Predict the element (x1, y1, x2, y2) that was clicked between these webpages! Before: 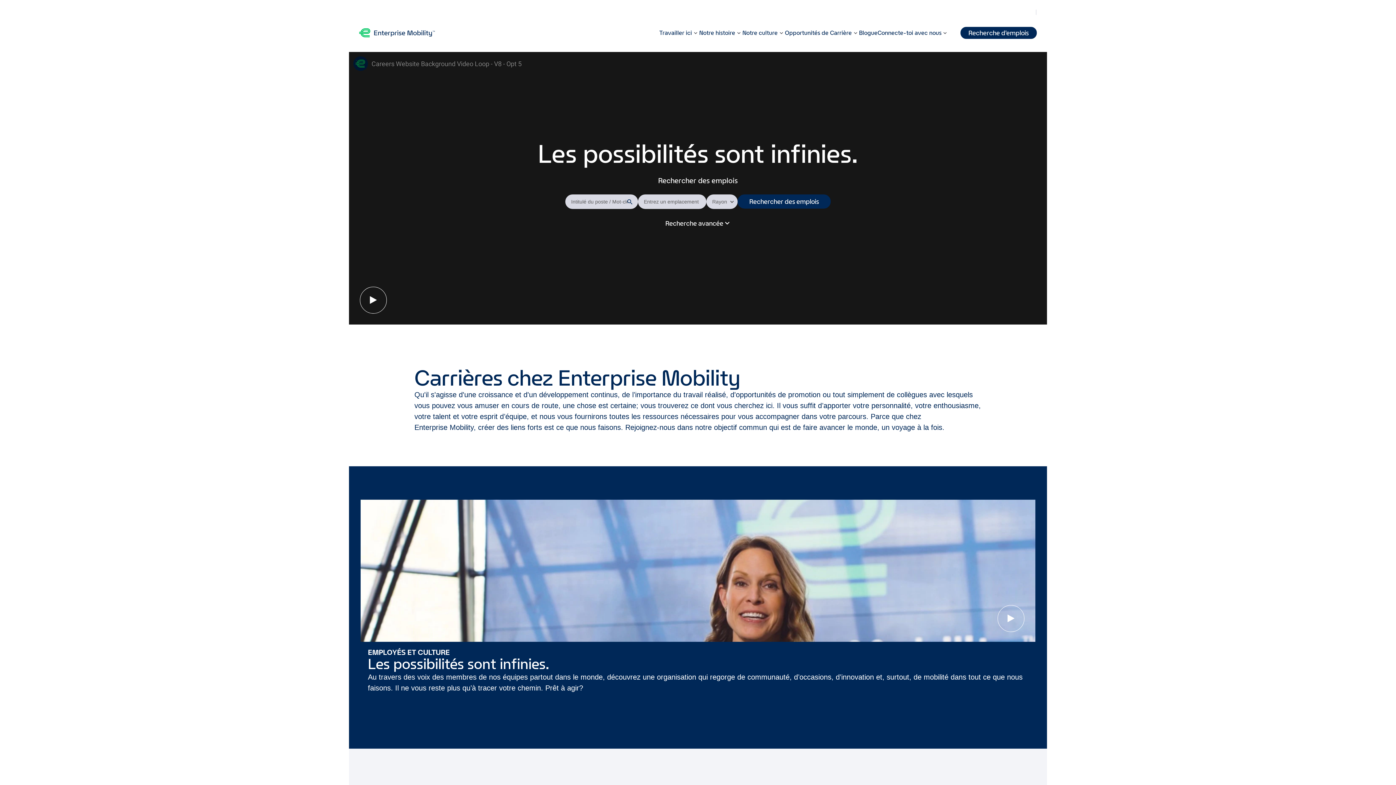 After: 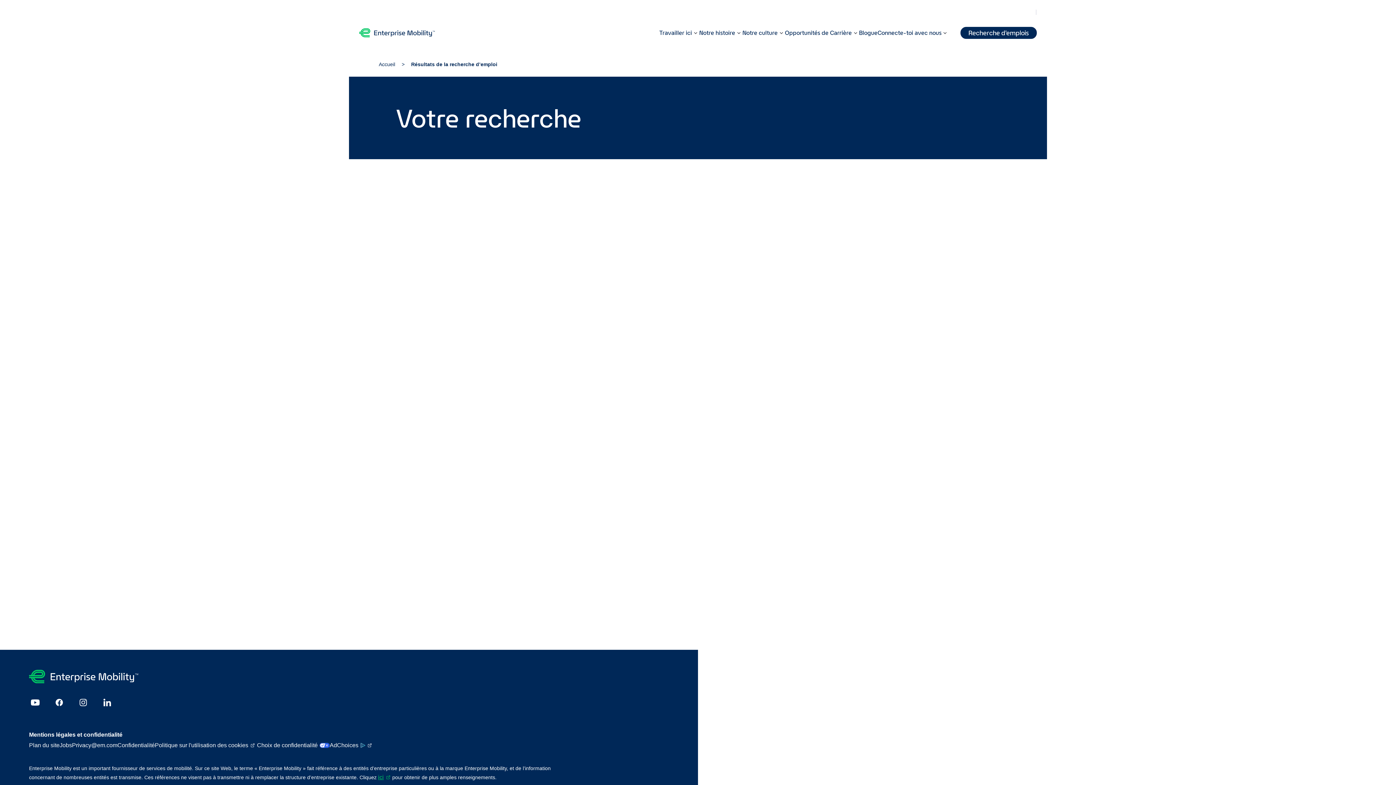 Action: bbox: (737, 194, 830, 208) label: Rechercher des emplois